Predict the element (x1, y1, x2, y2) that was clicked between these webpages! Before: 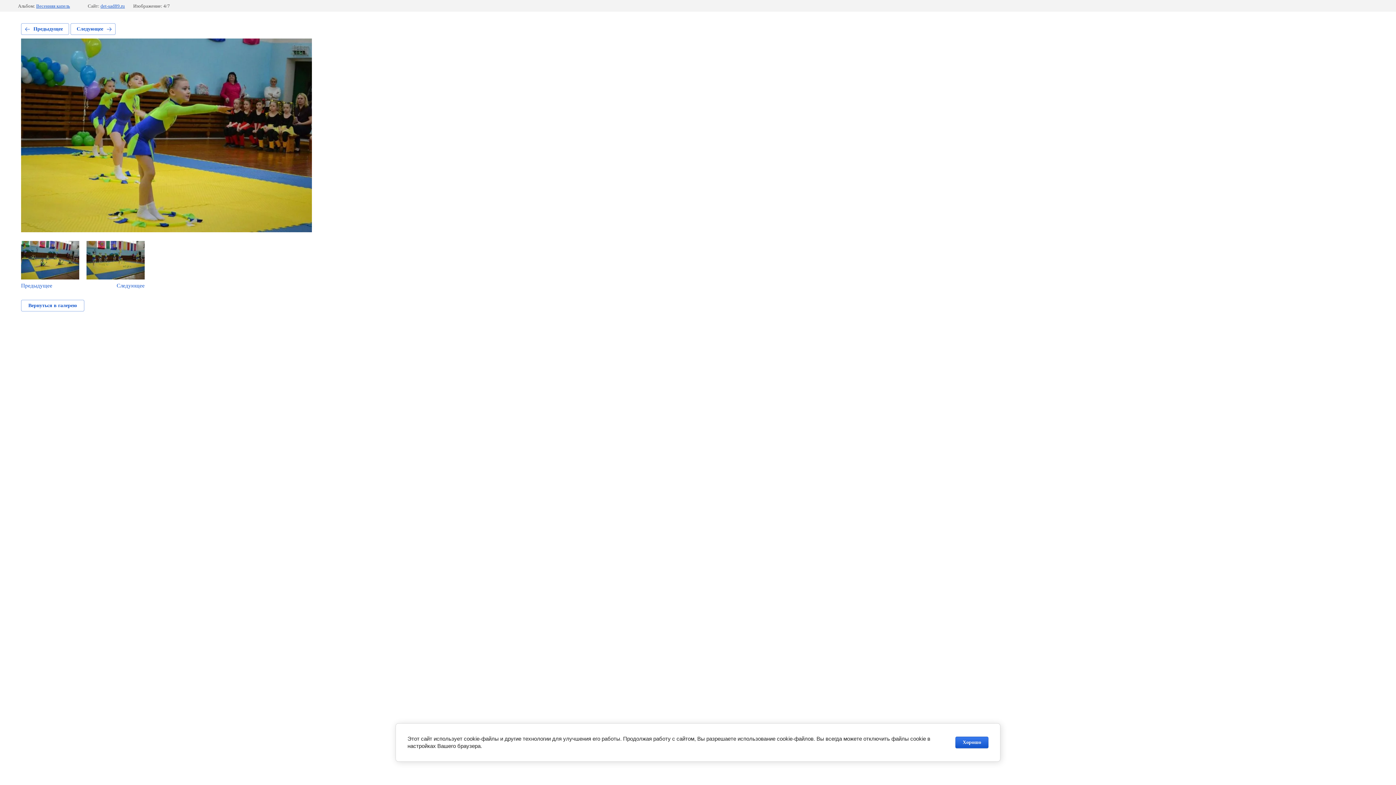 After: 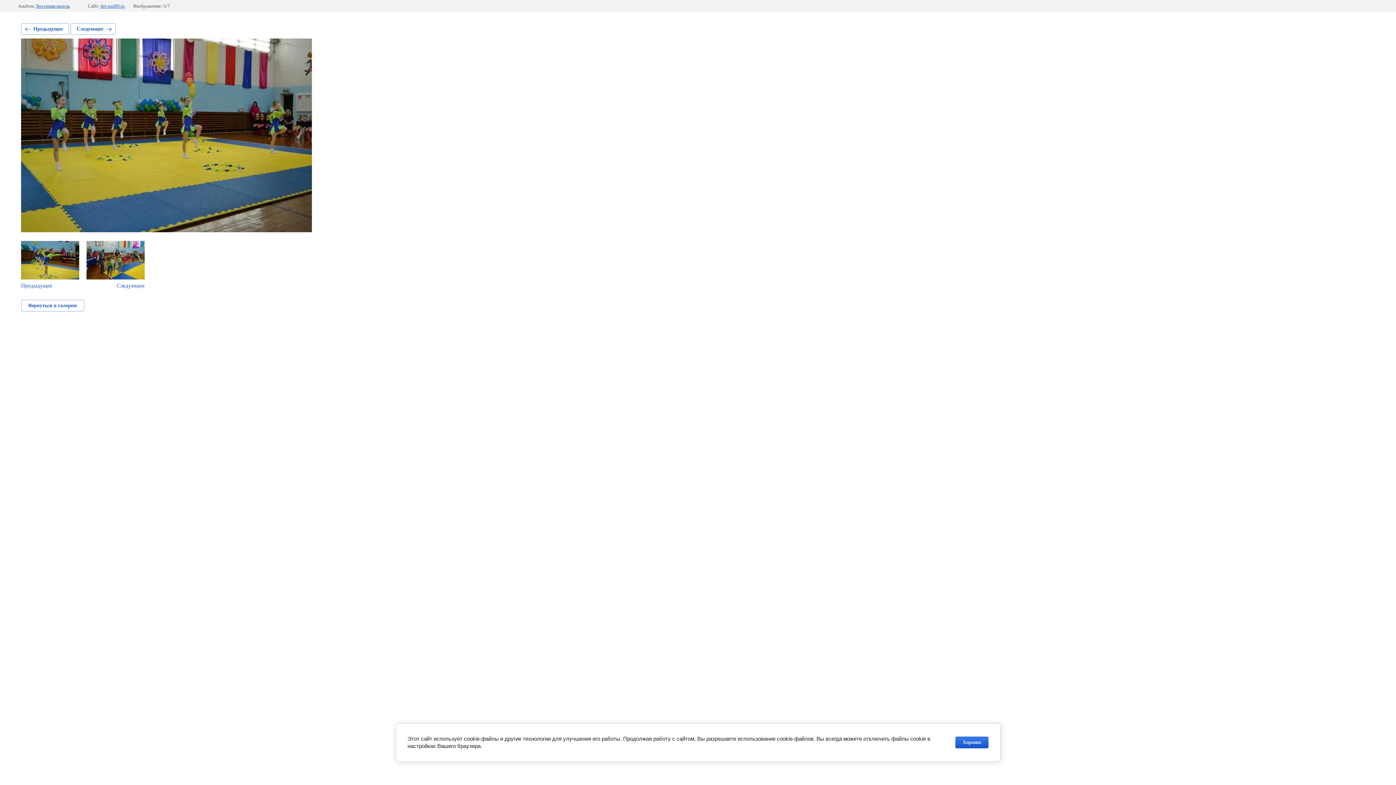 Action: label: Следующее bbox: (86, 241, 144, 289)